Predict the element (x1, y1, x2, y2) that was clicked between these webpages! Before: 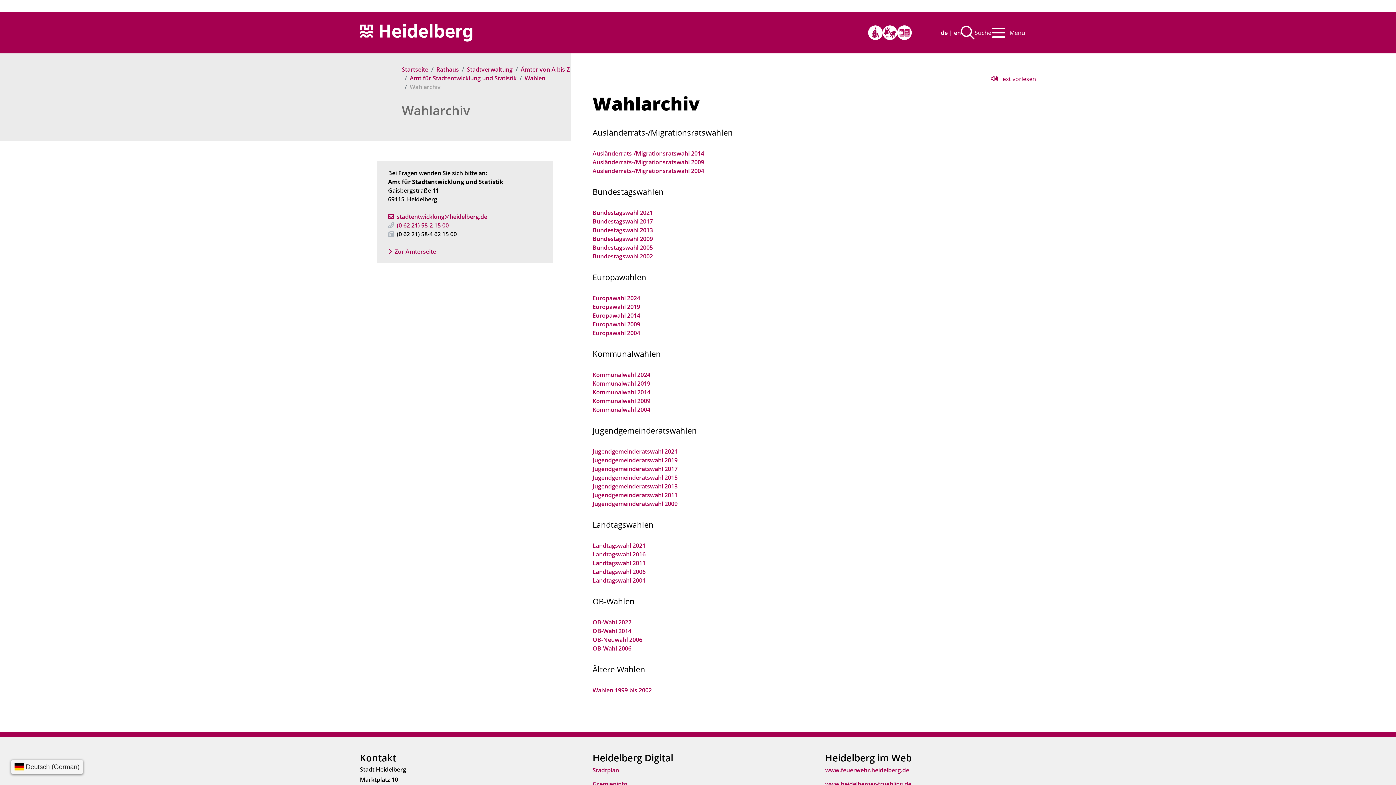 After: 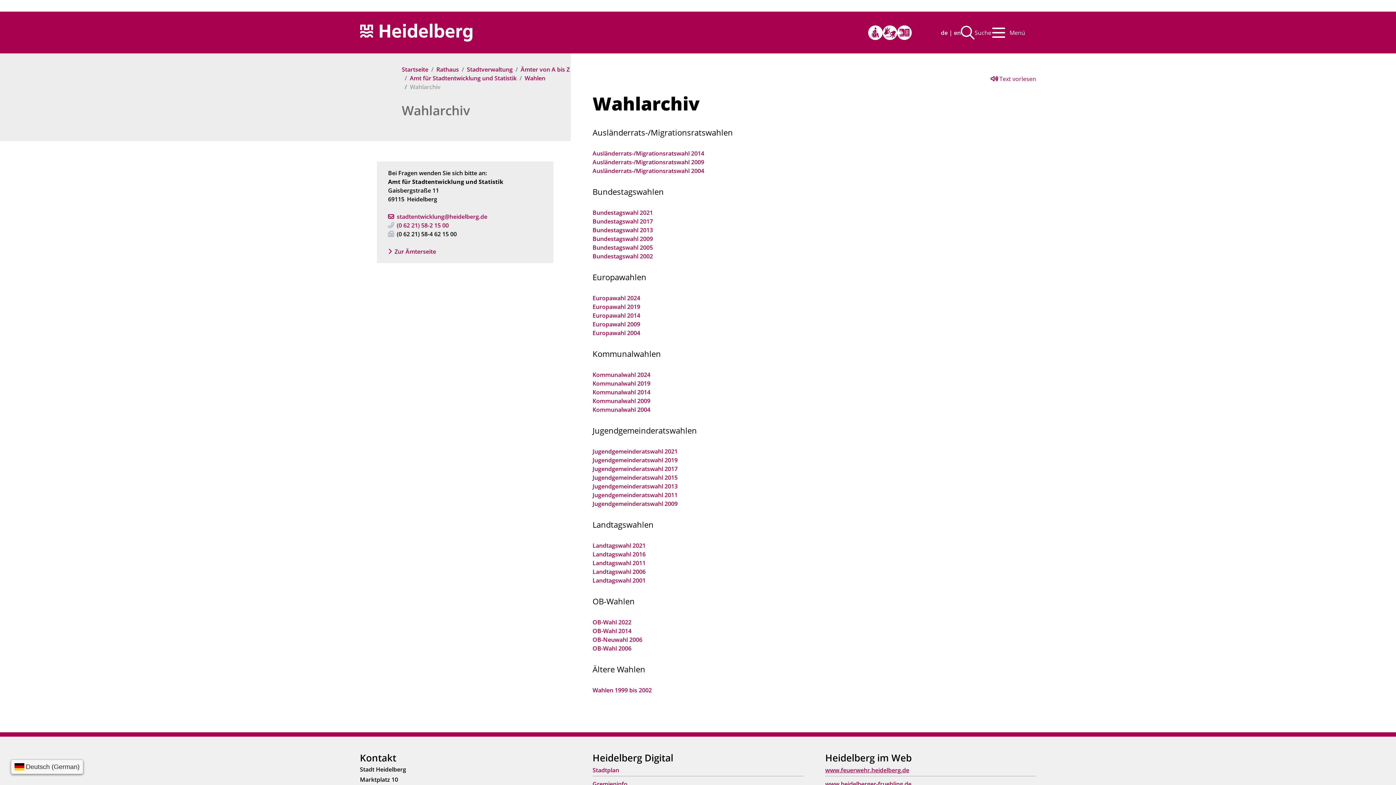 Action: bbox: (825, 766, 909, 774) label: www.feuerwehr.heidelberg.de